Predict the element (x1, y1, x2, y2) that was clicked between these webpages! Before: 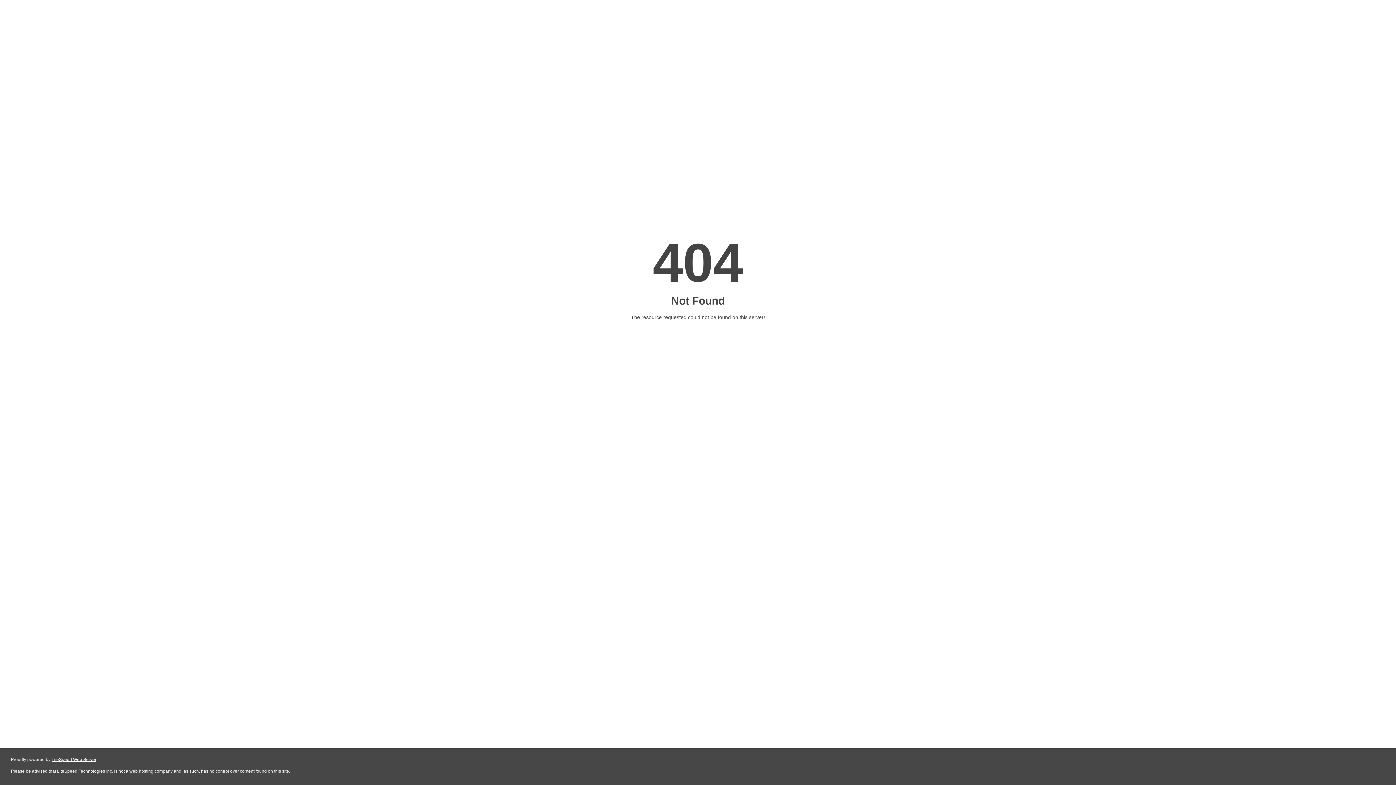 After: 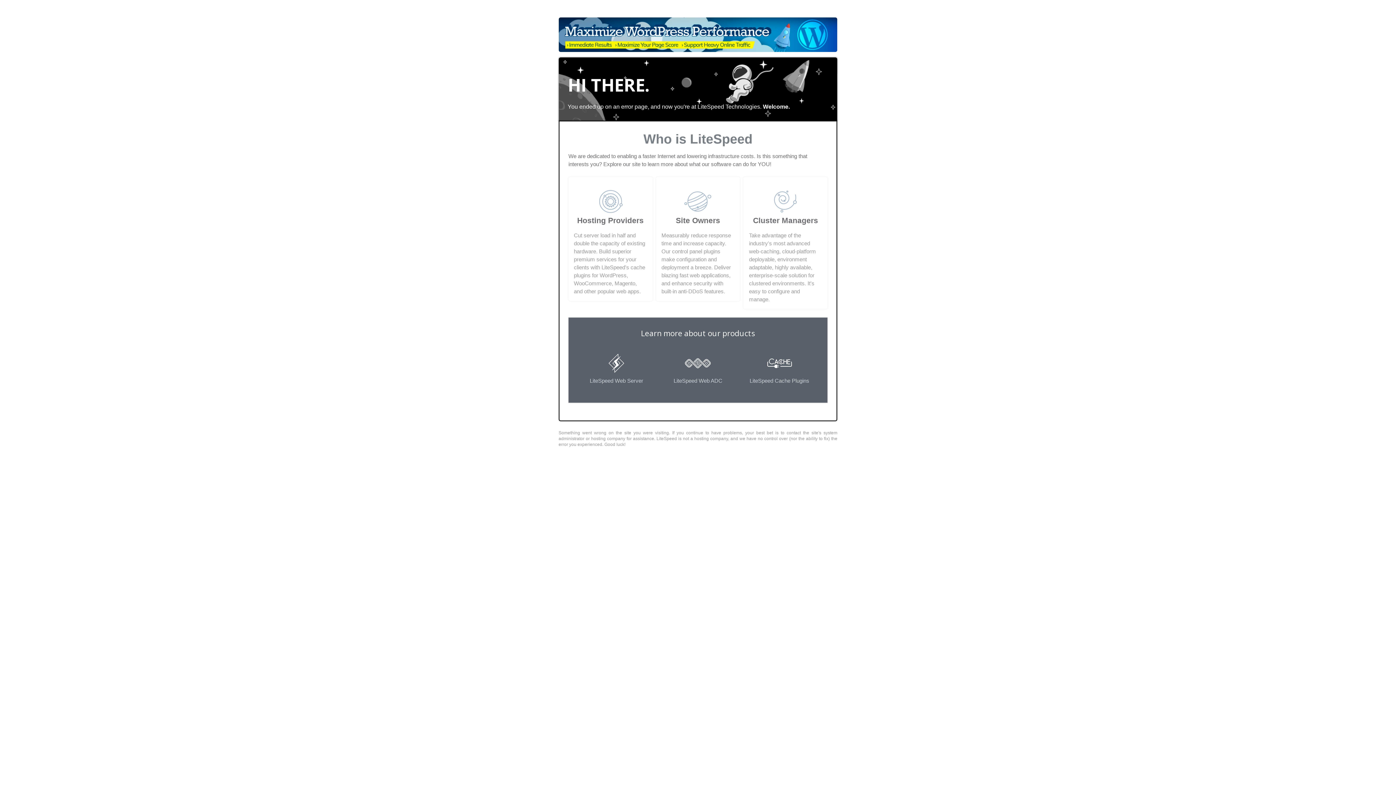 Action: bbox: (51, 757, 96, 762) label: LiteSpeed Web Server